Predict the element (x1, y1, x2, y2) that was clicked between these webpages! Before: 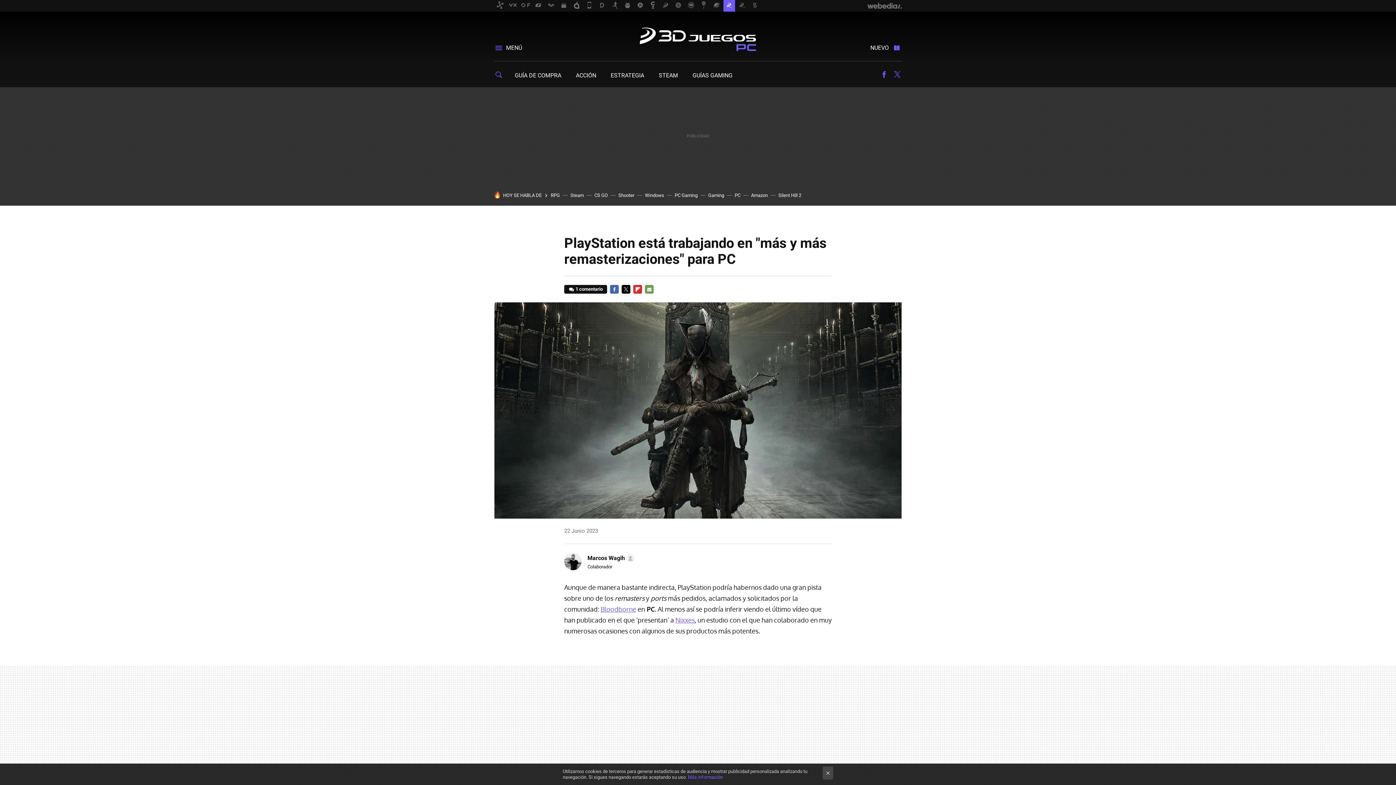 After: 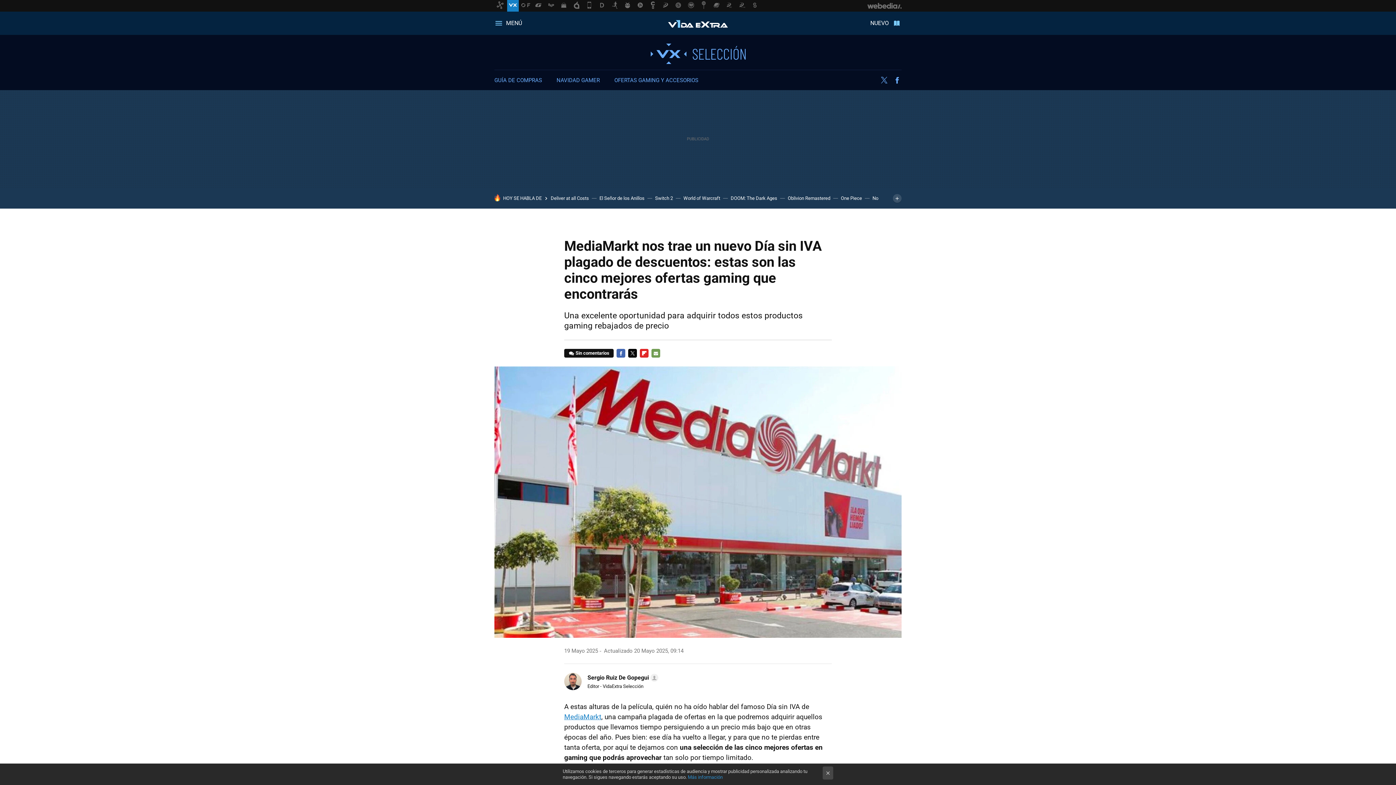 Action: label: Gaming bbox: (708, 192, 724, 198)